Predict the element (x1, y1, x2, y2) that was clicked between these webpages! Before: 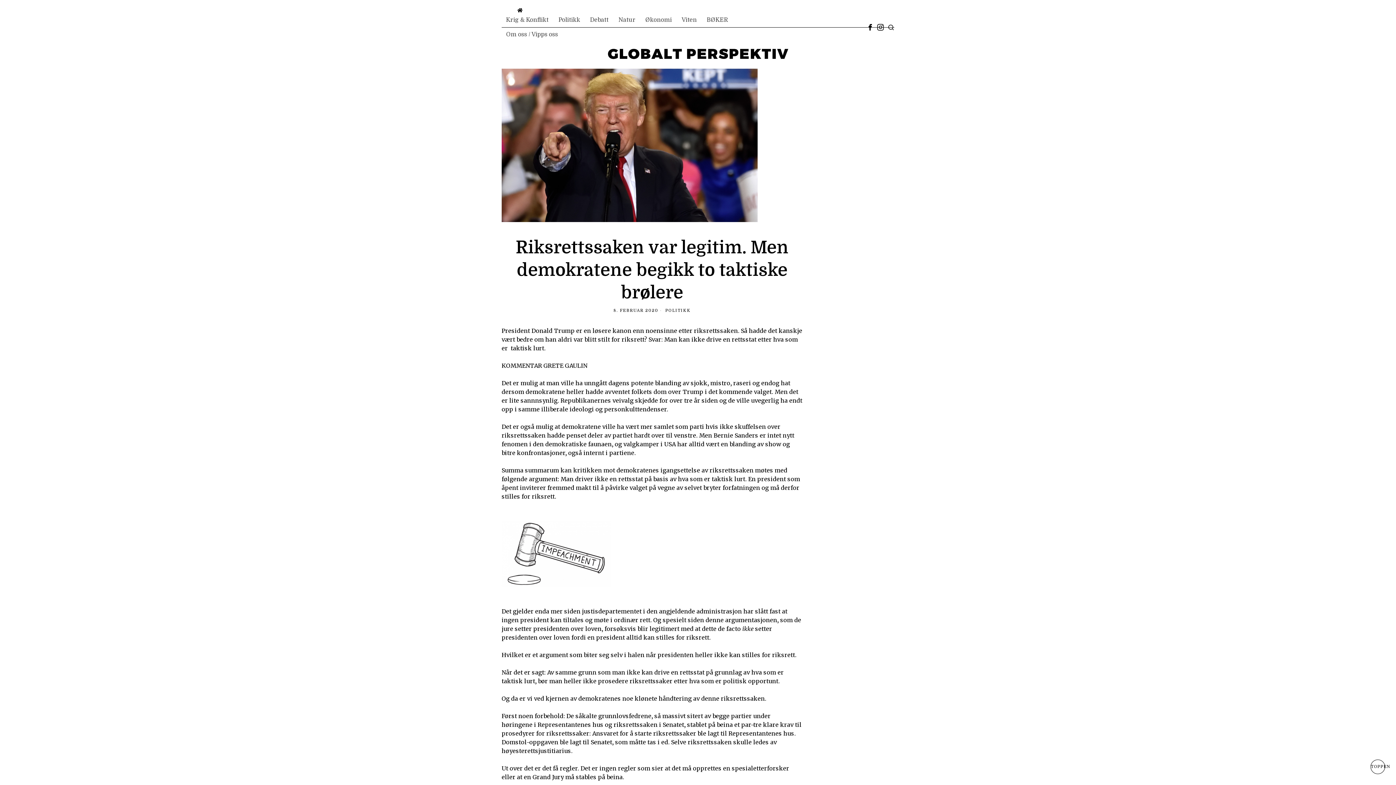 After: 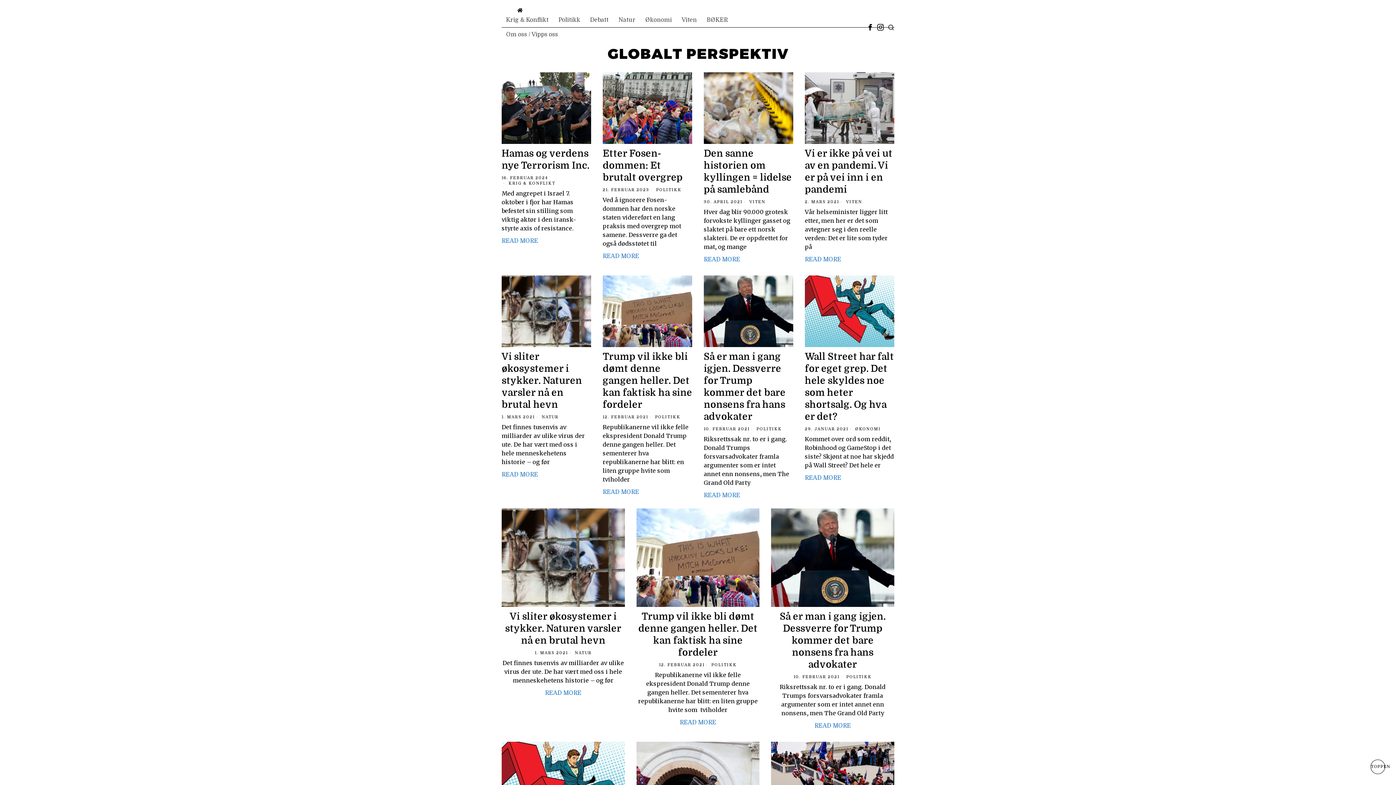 Action: bbox: (607, 43, 789, 51)